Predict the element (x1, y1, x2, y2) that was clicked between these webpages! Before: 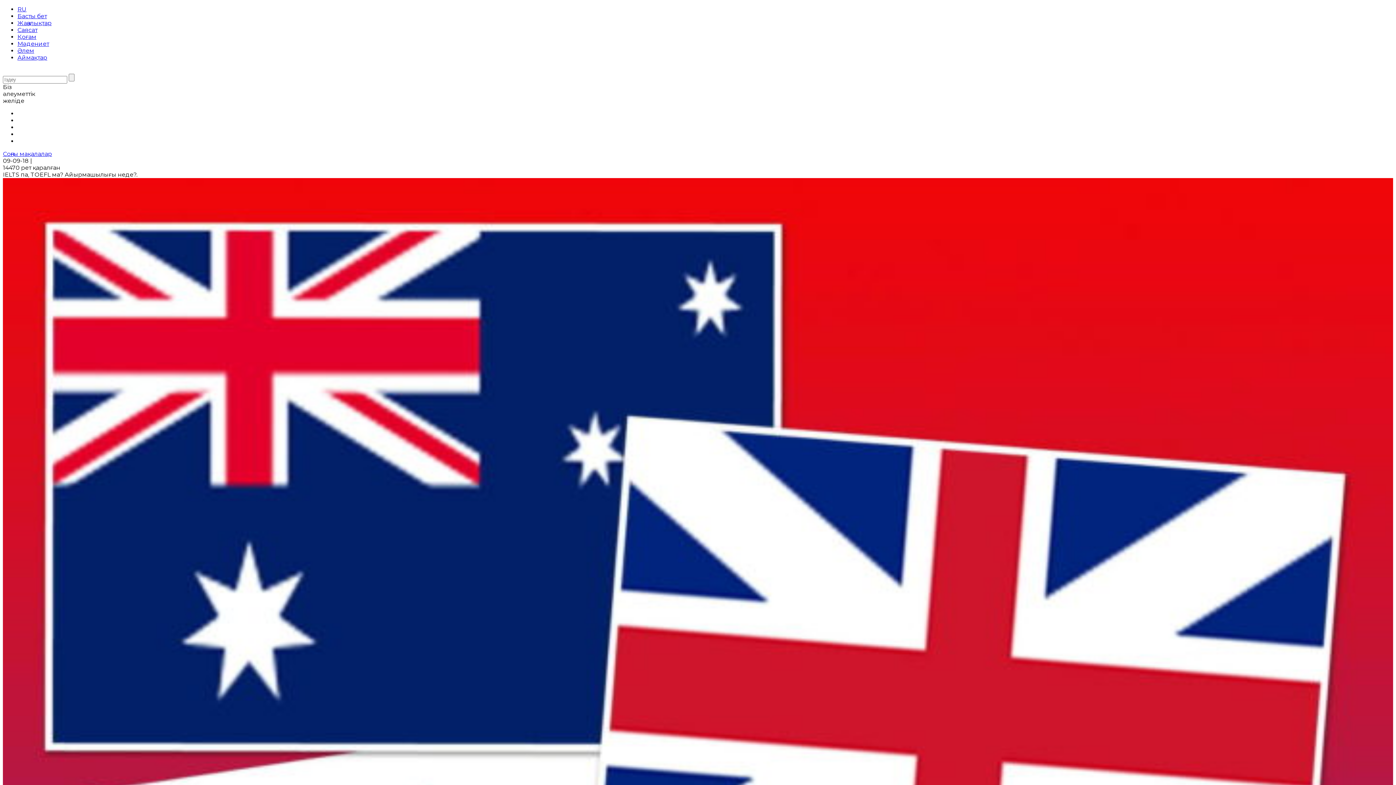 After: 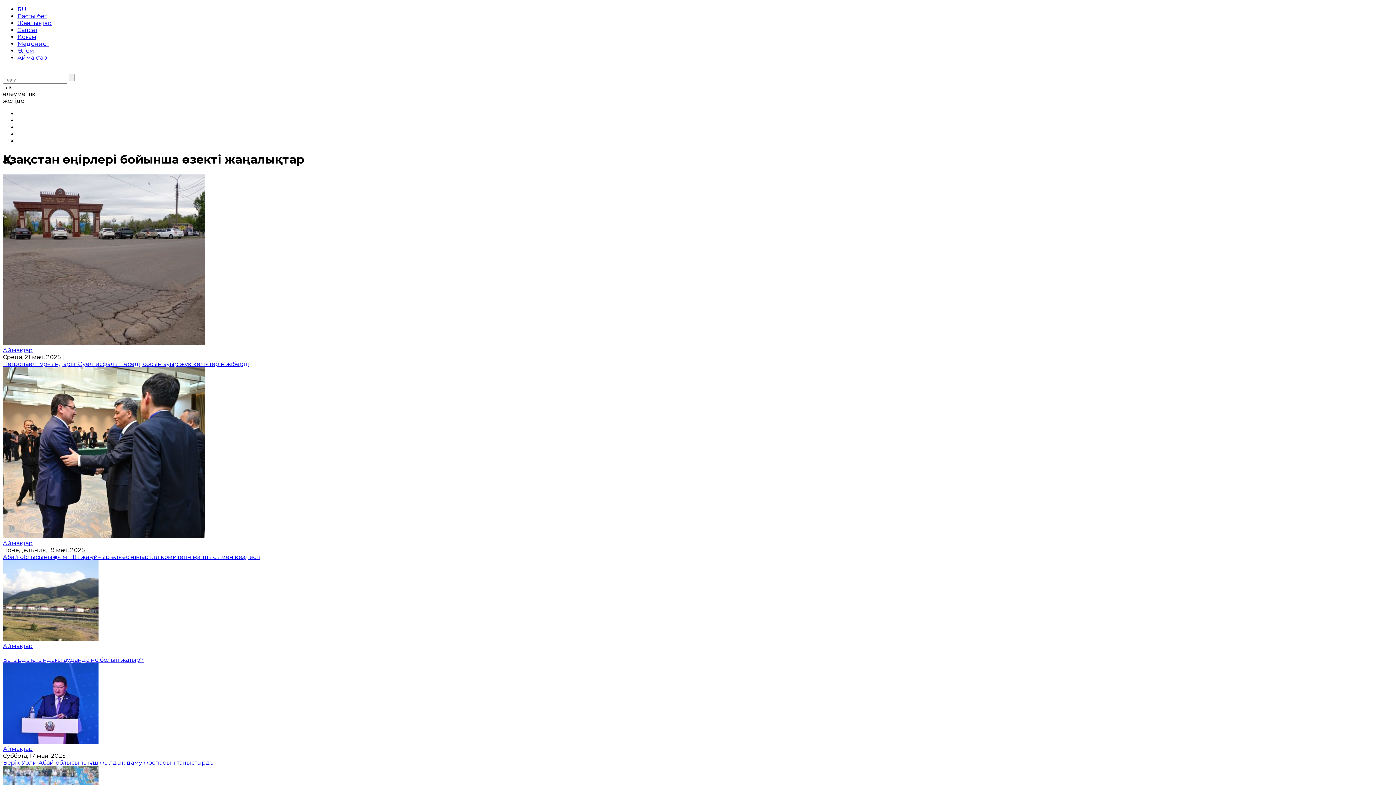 Action: label: Аймақтар bbox: (17, 54, 47, 61)